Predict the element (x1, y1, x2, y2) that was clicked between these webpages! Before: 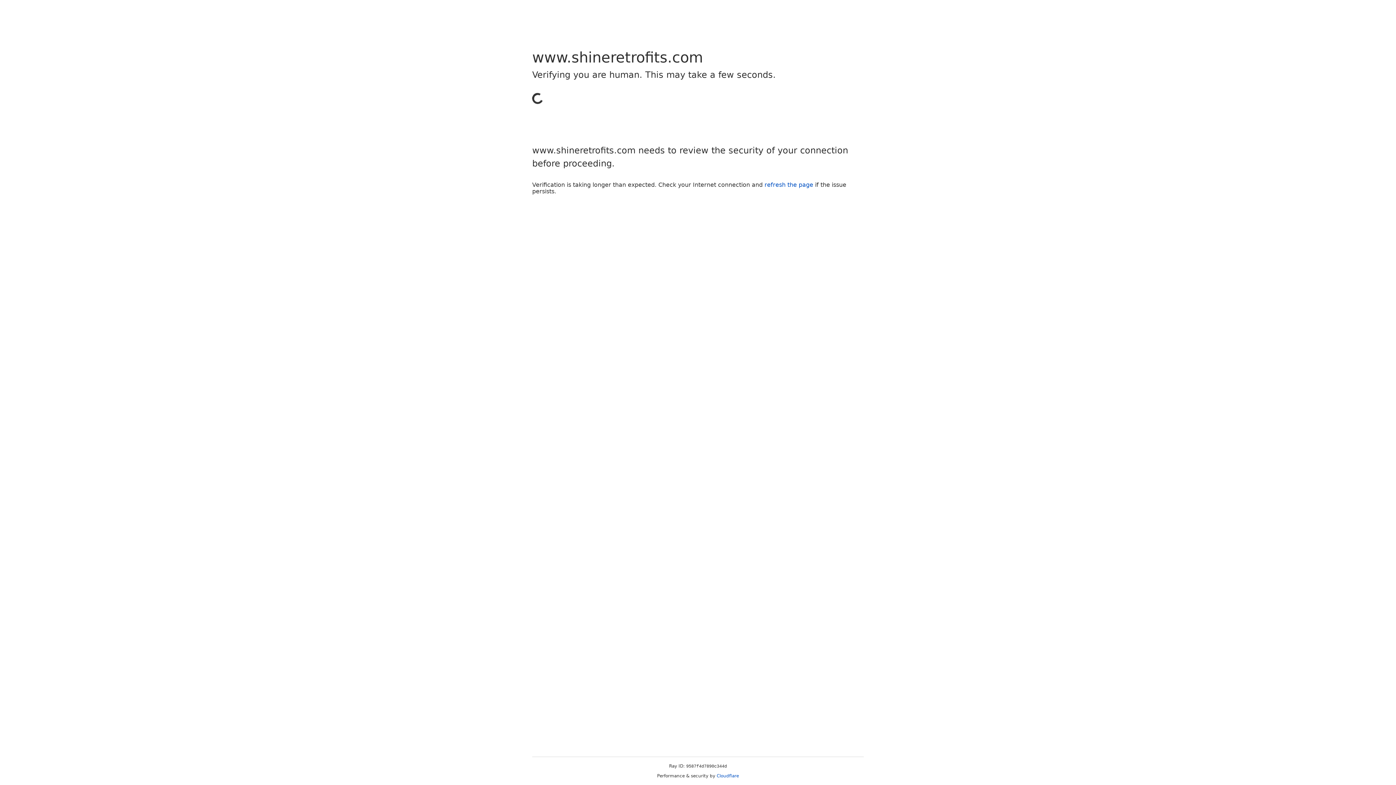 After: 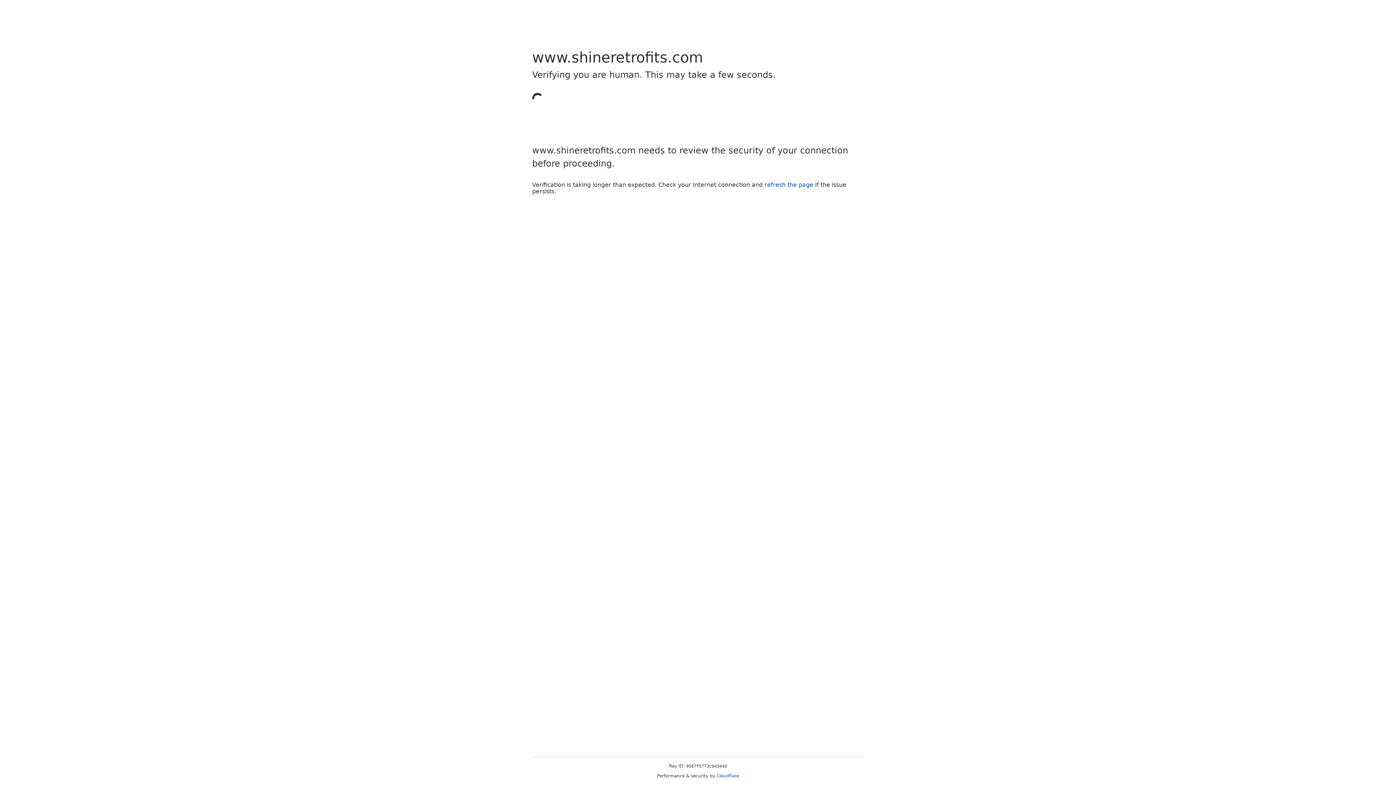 Action: bbox: (716, 773, 739, 778) label: Cloudflare